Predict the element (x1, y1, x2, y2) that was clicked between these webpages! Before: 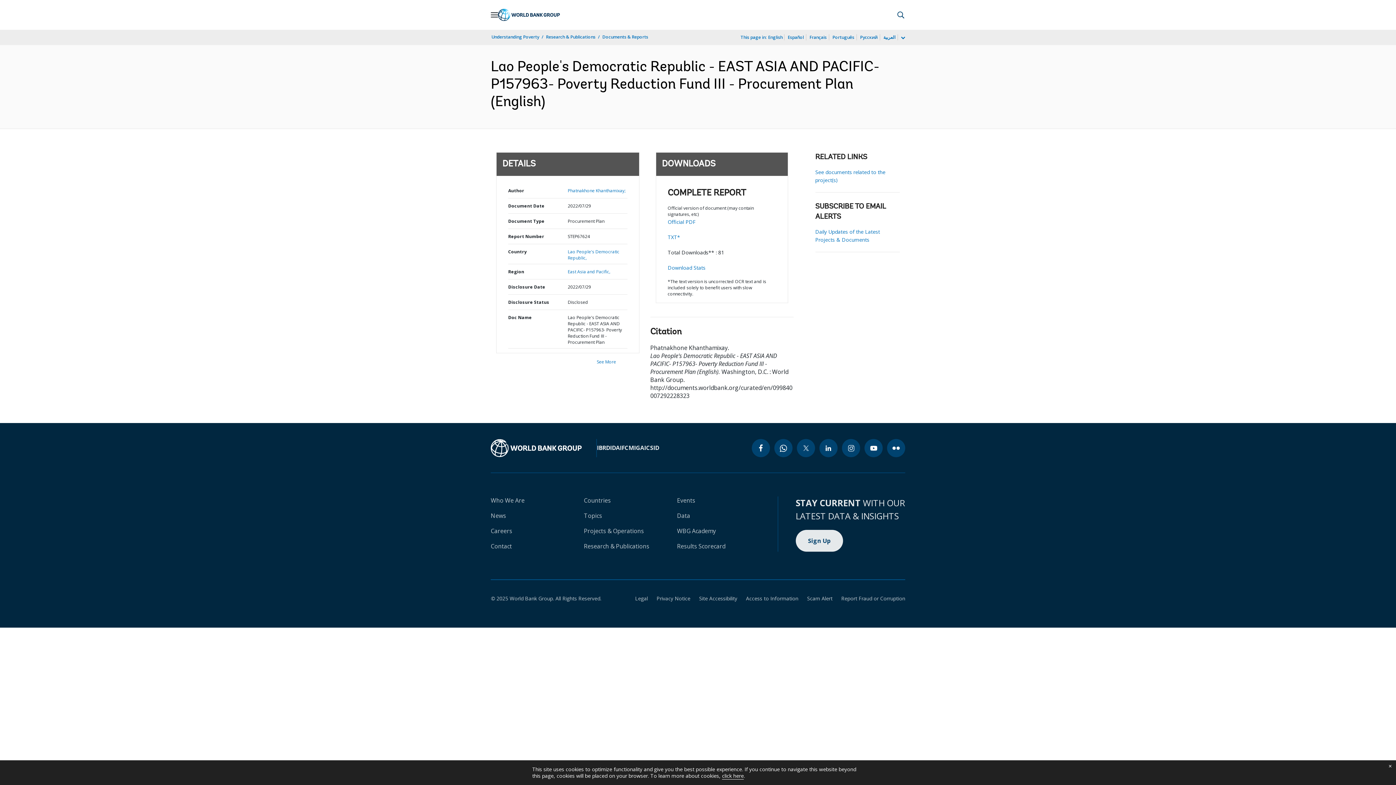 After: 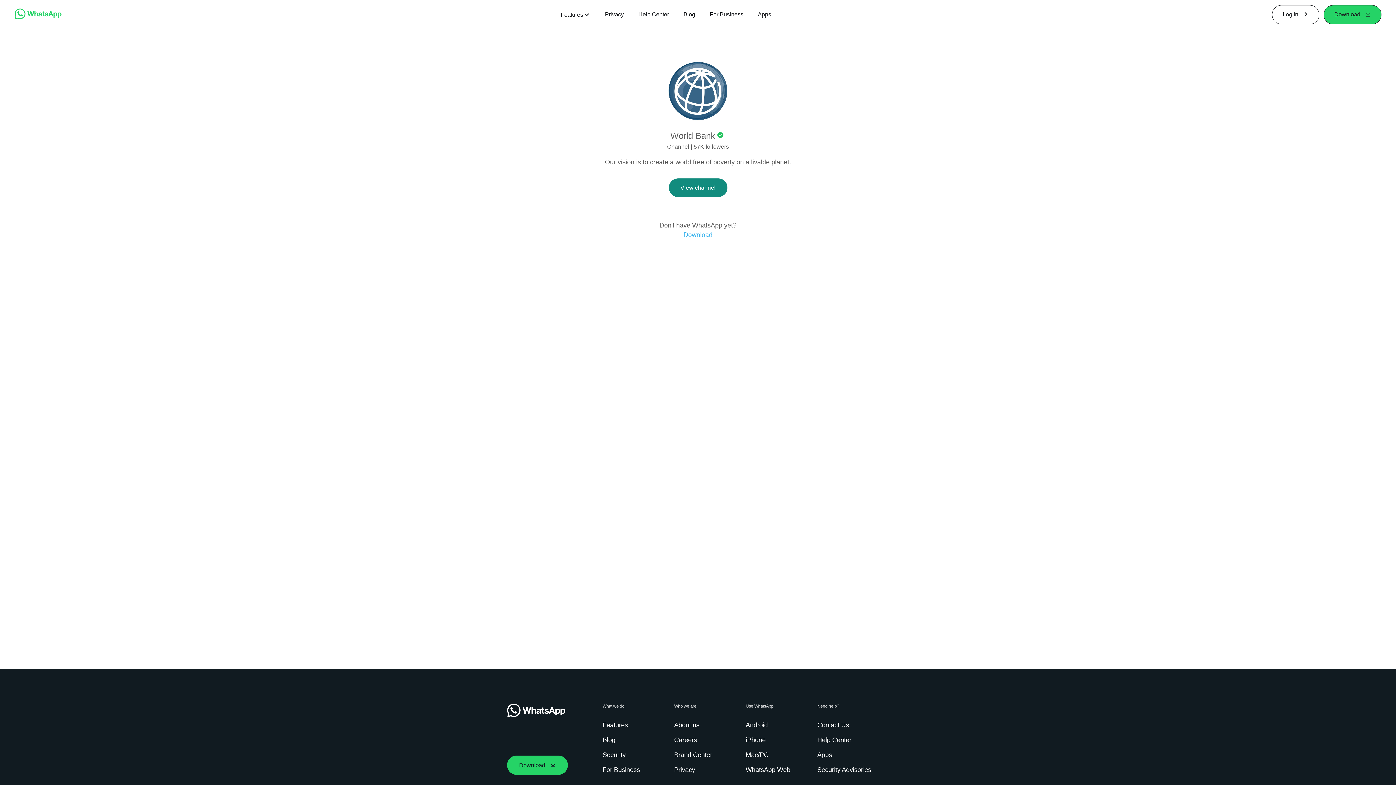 Action: bbox: (774, 439, 792, 457) label: whatsapp